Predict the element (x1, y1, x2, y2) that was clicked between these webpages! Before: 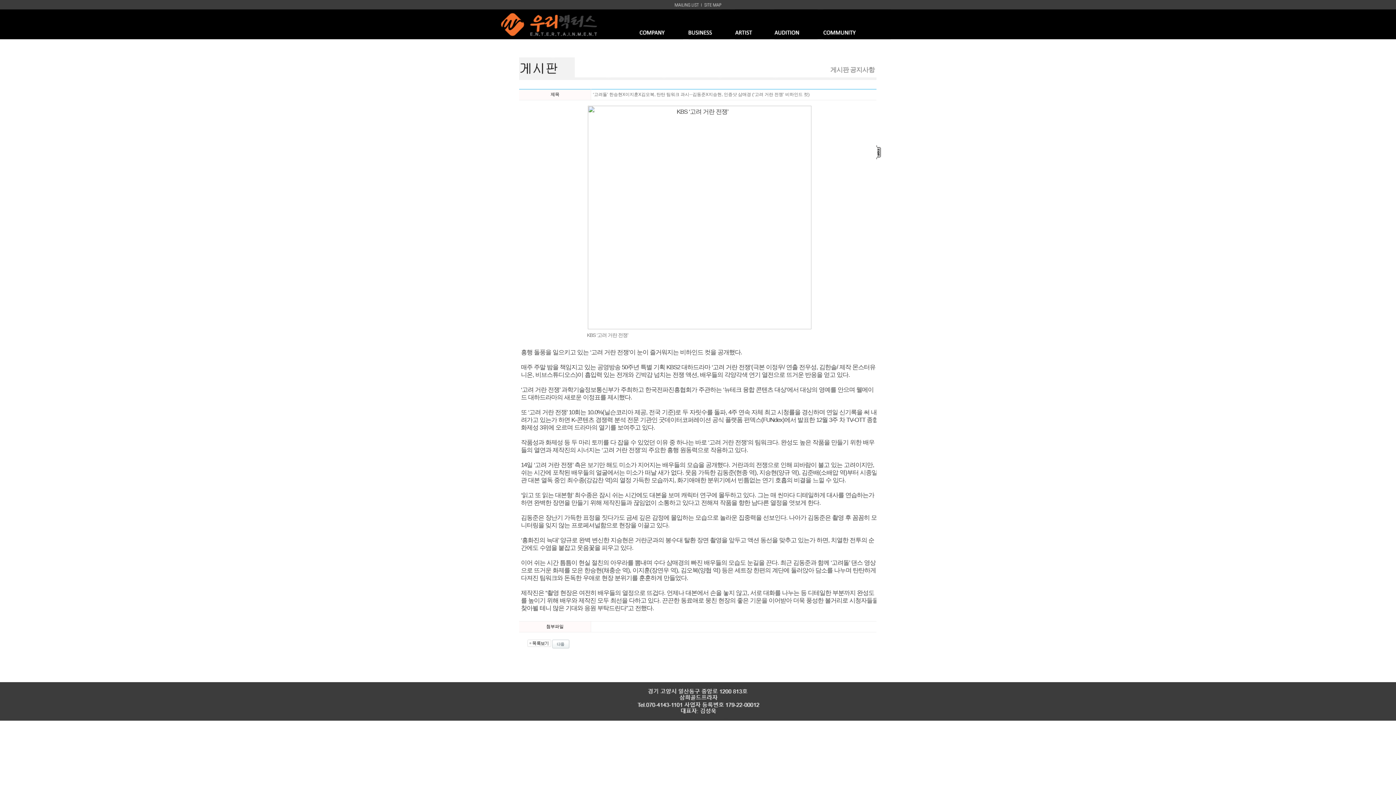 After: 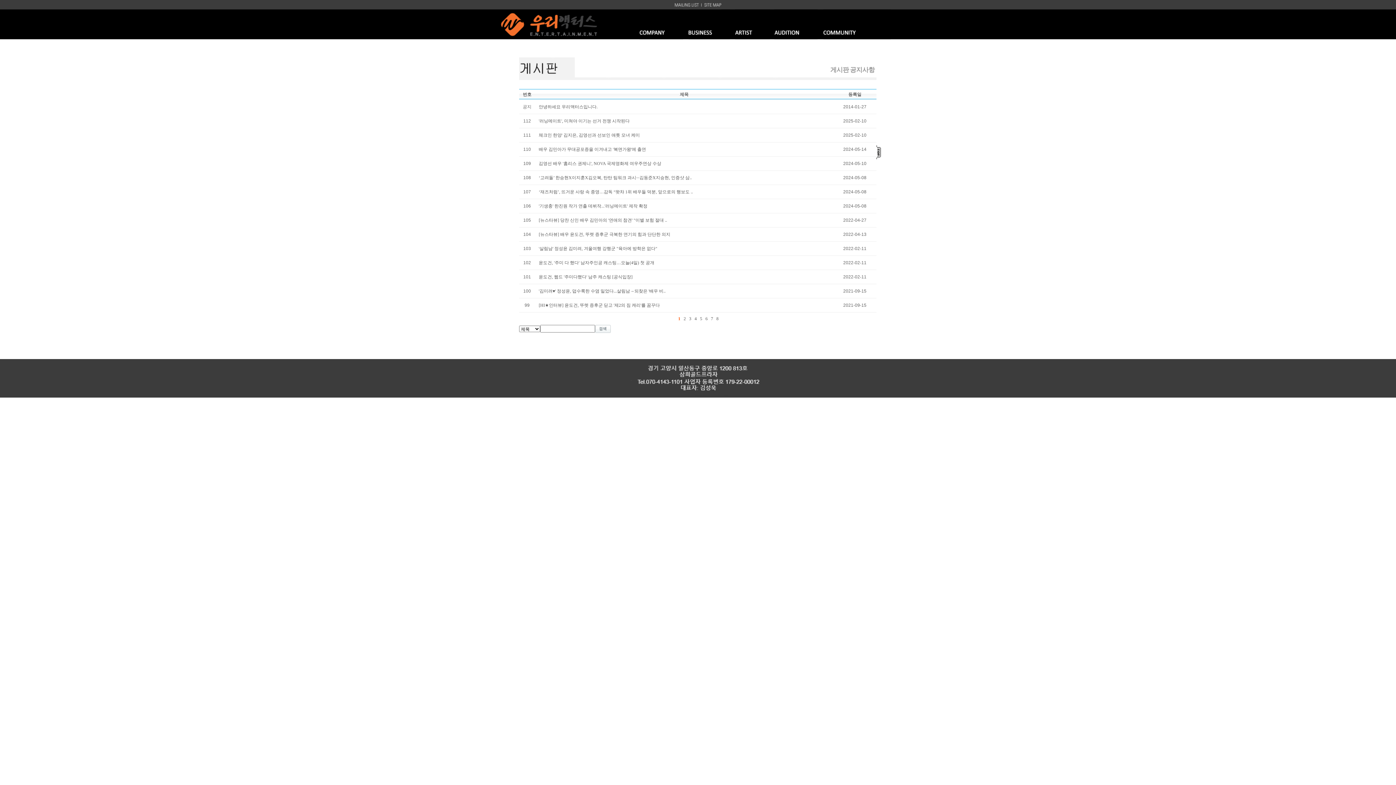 Action: bbox: (527, 640, 551, 645)